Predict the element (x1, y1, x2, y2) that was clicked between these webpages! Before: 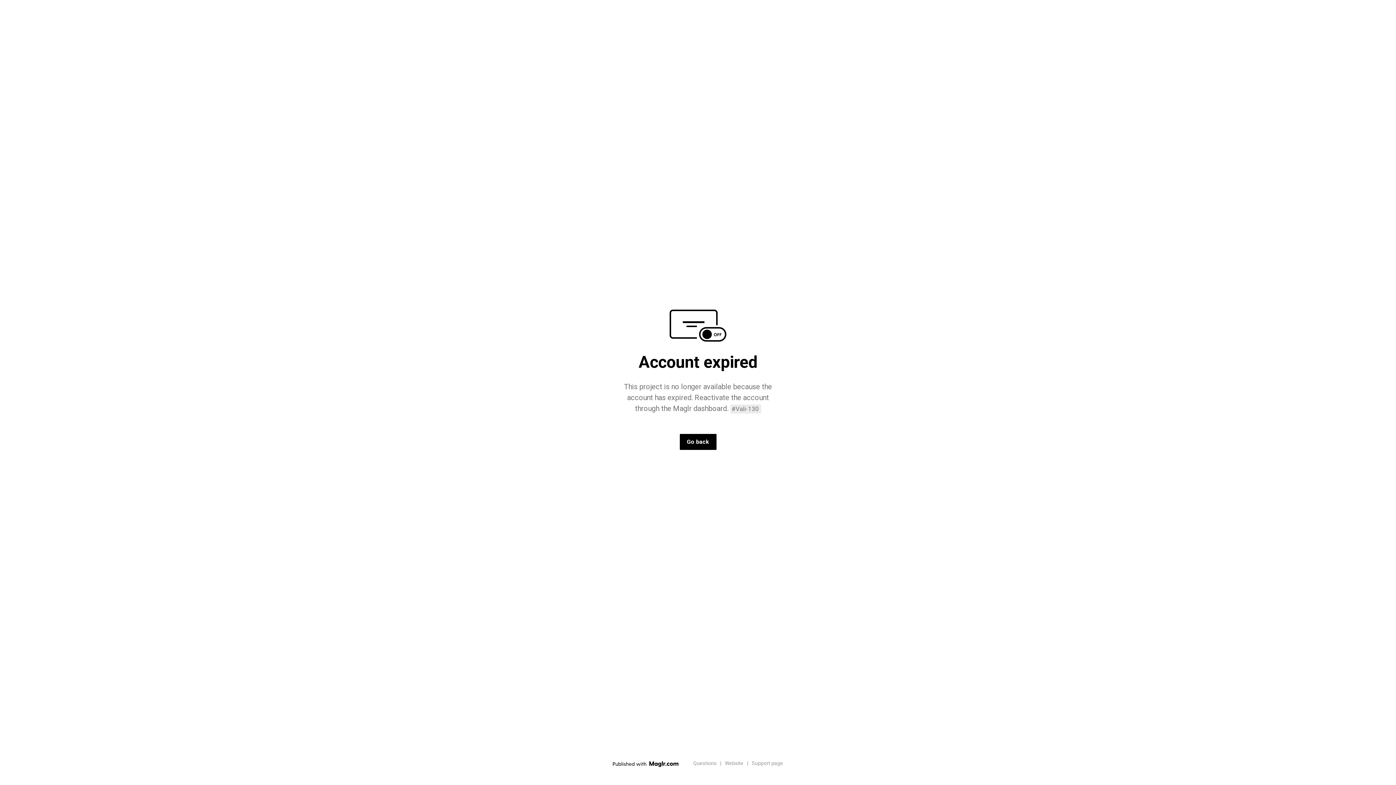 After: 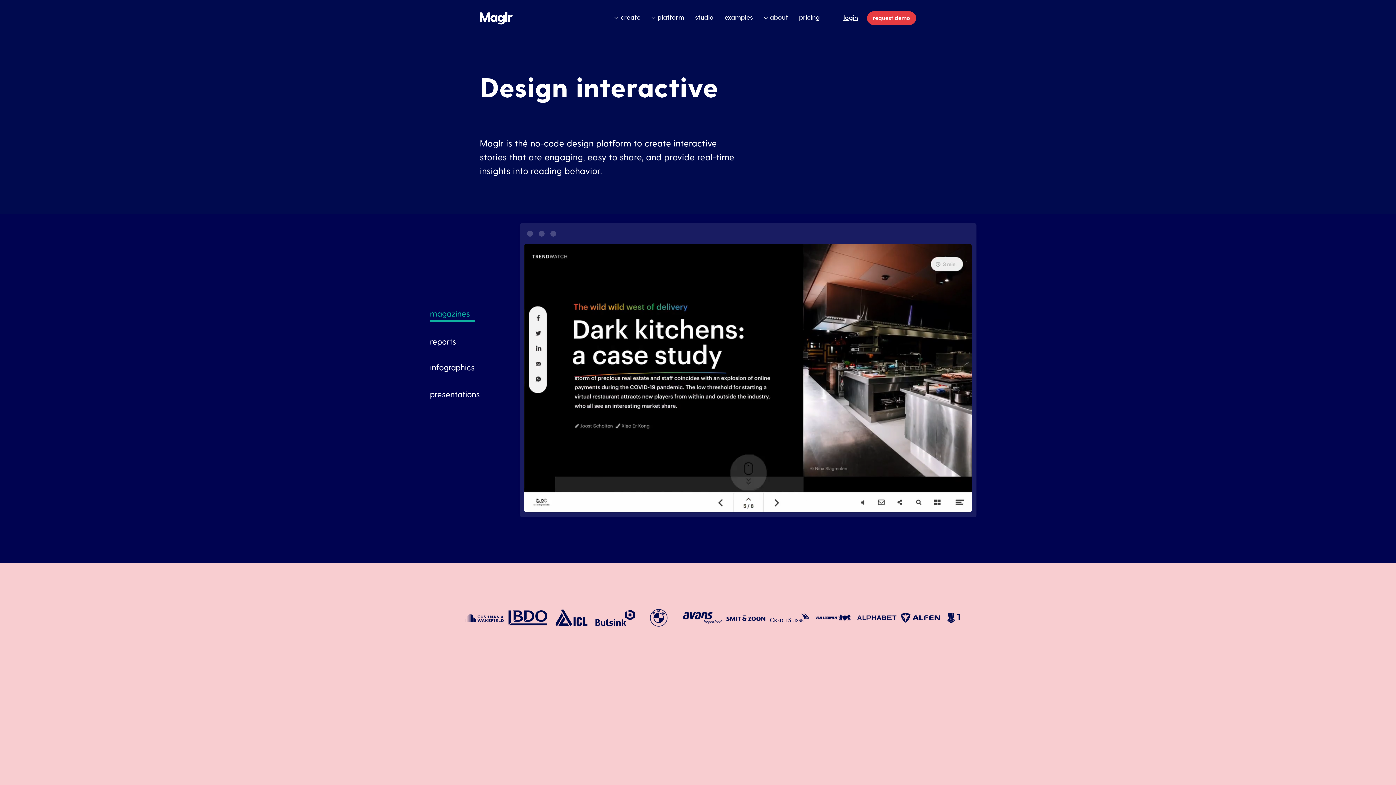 Action: label: Website bbox: (725, 760, 743, 767)